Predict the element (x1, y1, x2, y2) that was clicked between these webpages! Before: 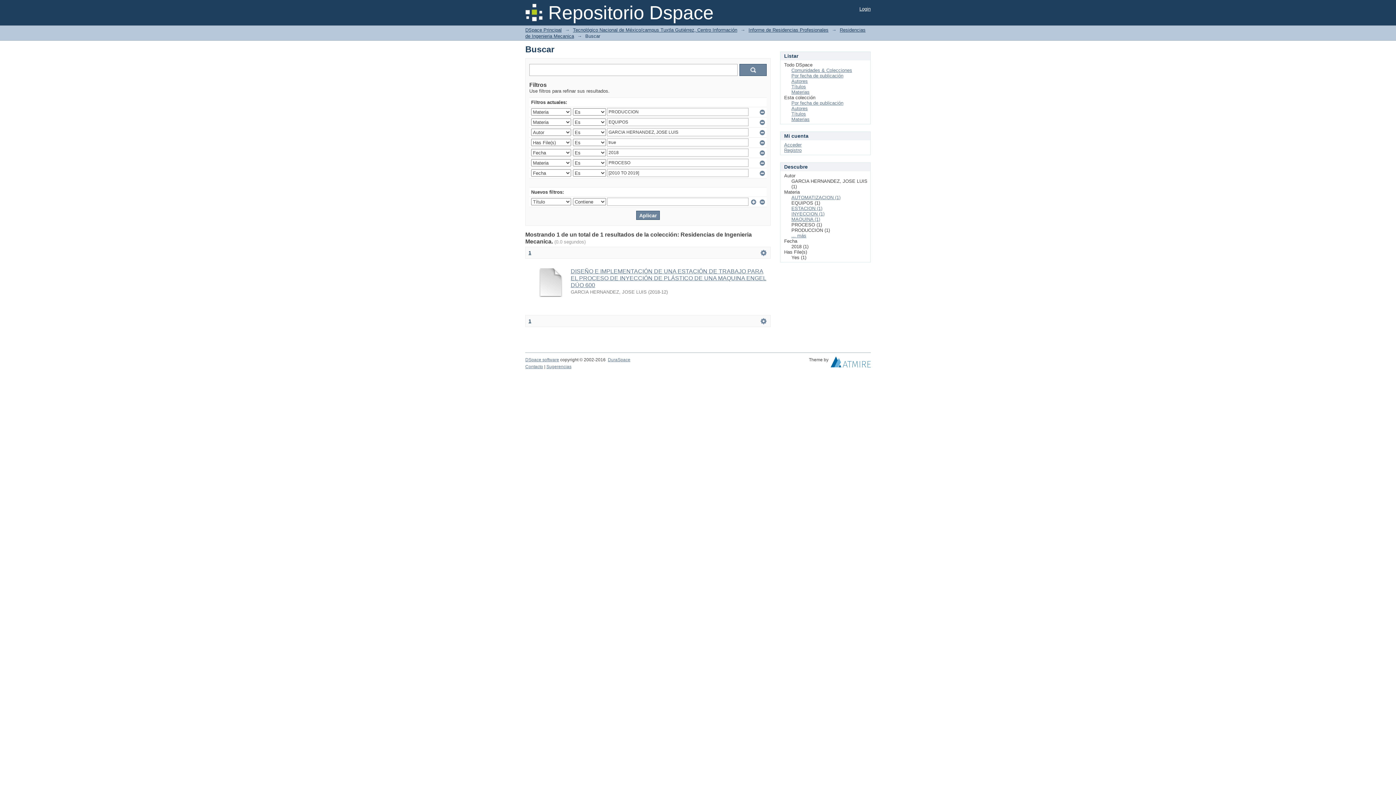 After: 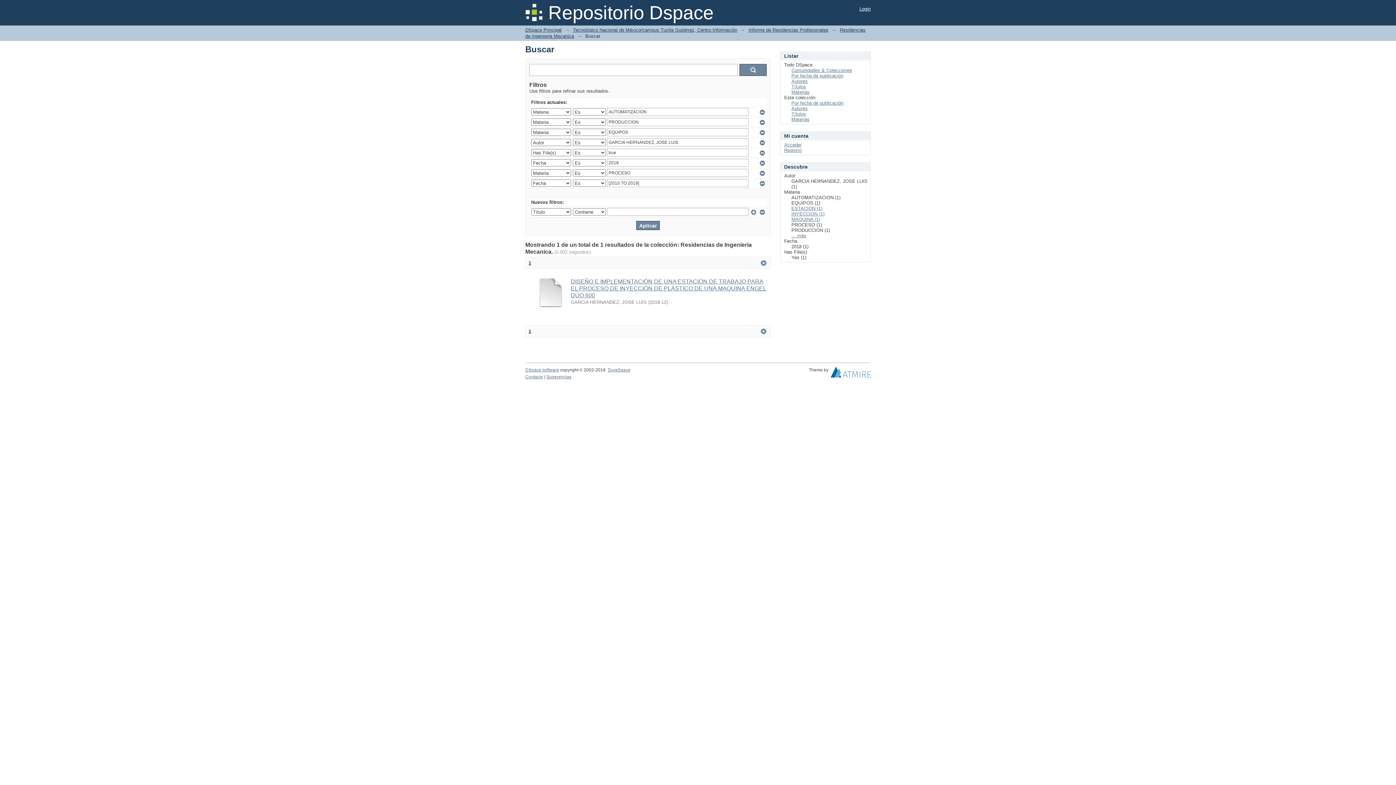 Action: bbox: (791, 194, 840, 200) label: AUTOMATIZACION (1)